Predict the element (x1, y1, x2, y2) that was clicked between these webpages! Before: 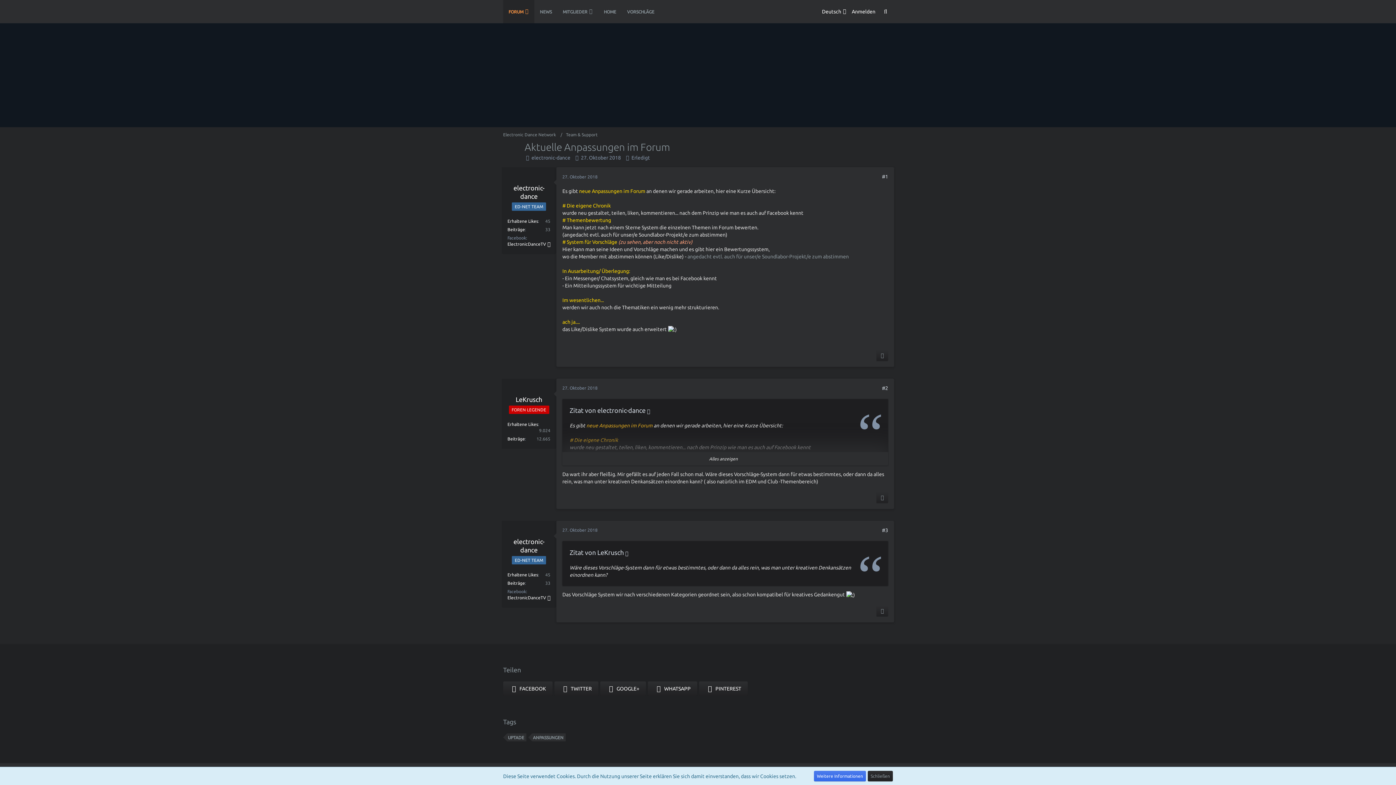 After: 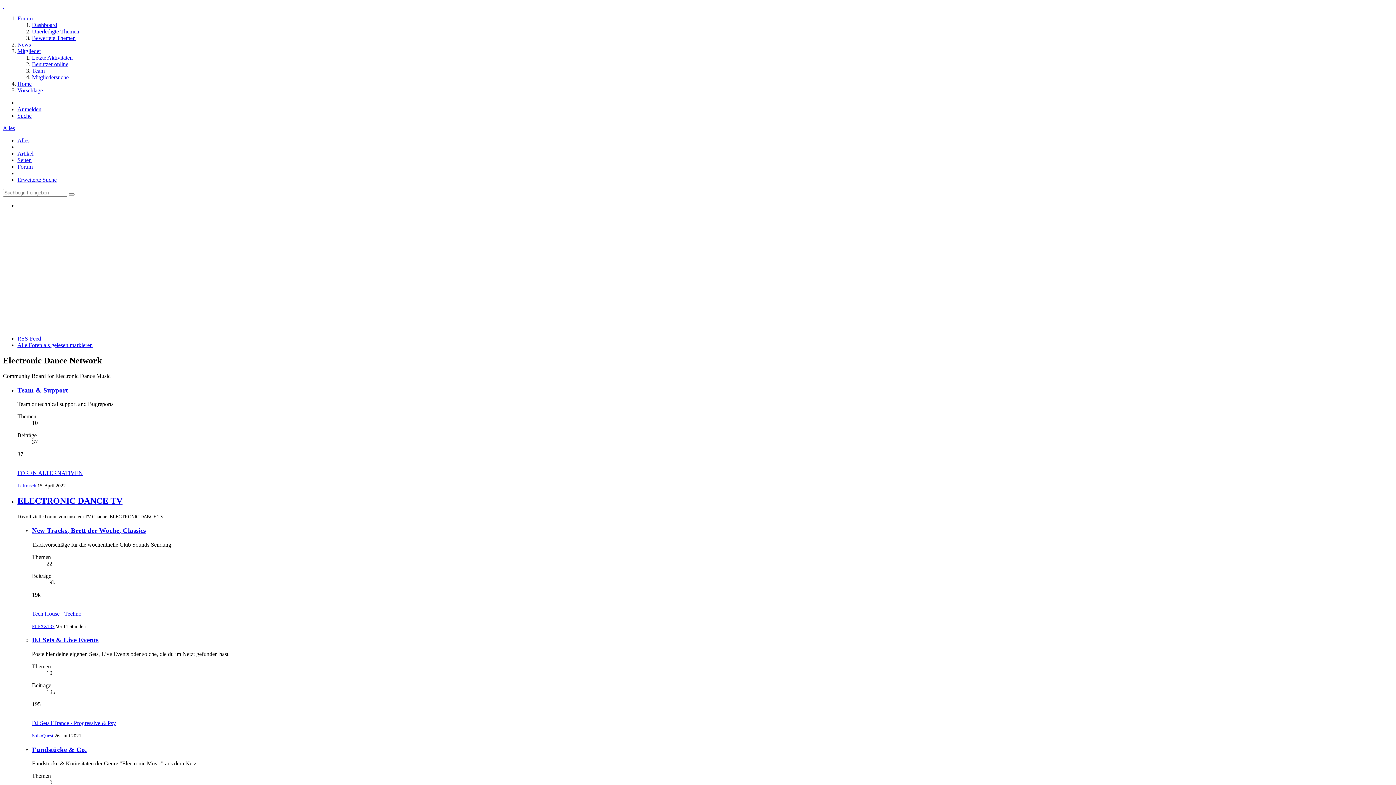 Action: label: Electronic Dance Network bbox: (503, 132, 556, 136)